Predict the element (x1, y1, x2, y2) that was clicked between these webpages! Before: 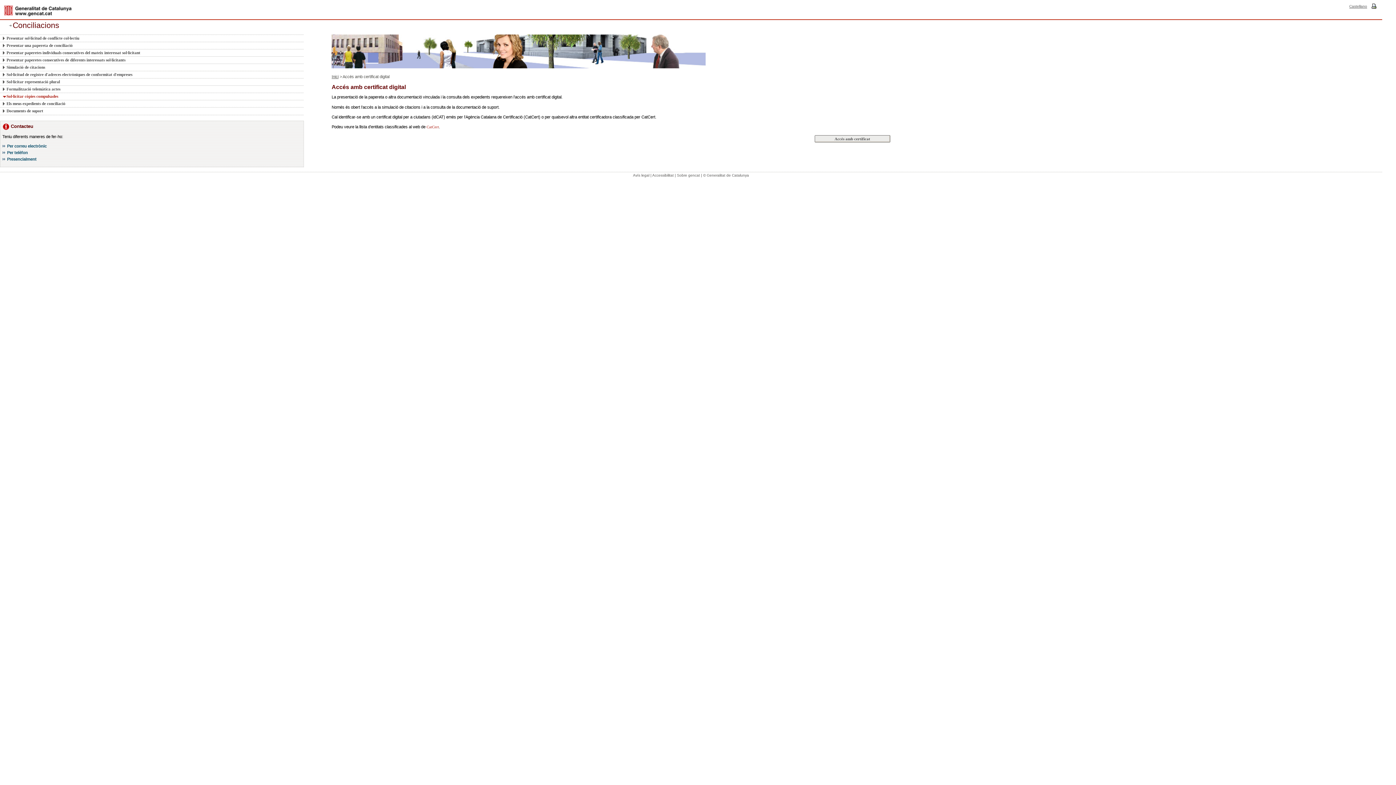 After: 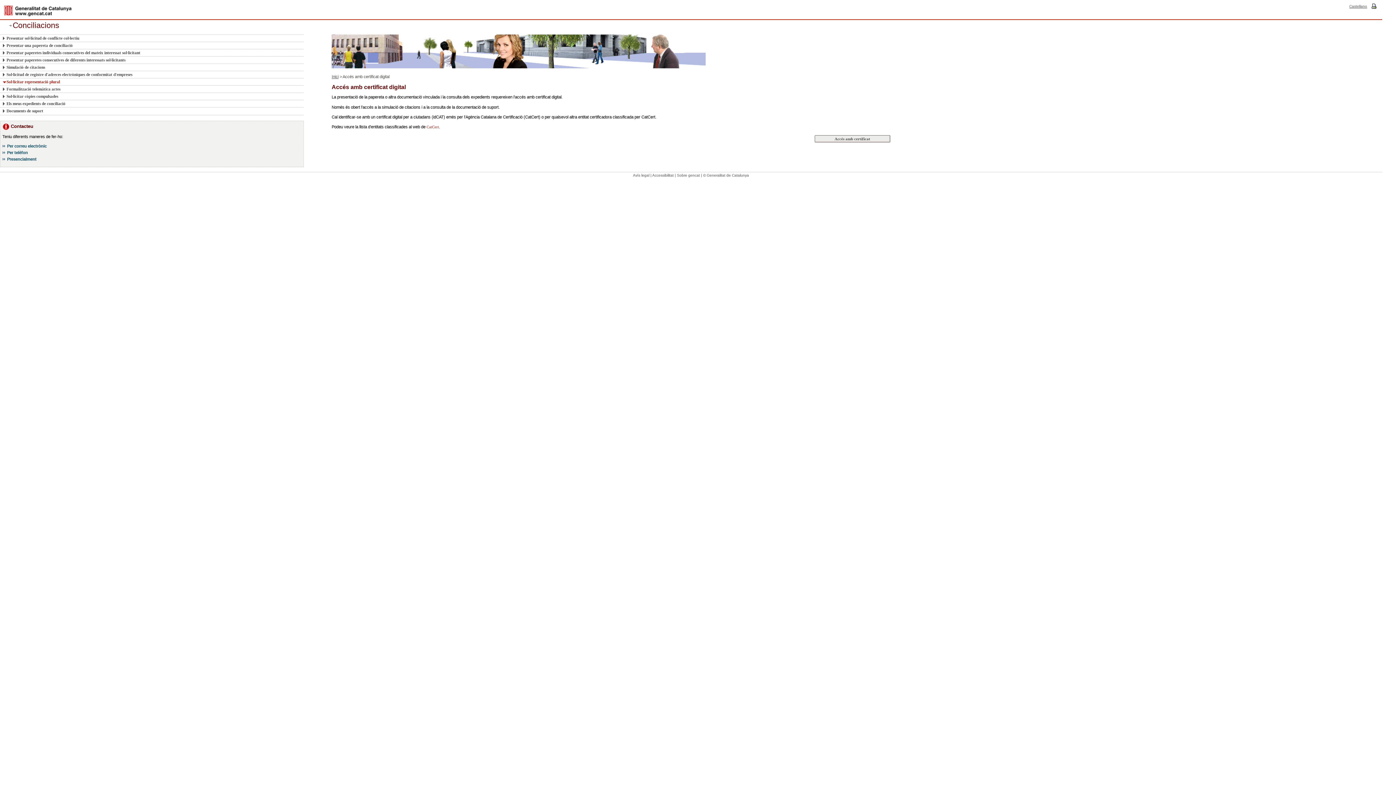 Action: label: Sol·licitar representació plural bbox: (2, 78, 295, 85)